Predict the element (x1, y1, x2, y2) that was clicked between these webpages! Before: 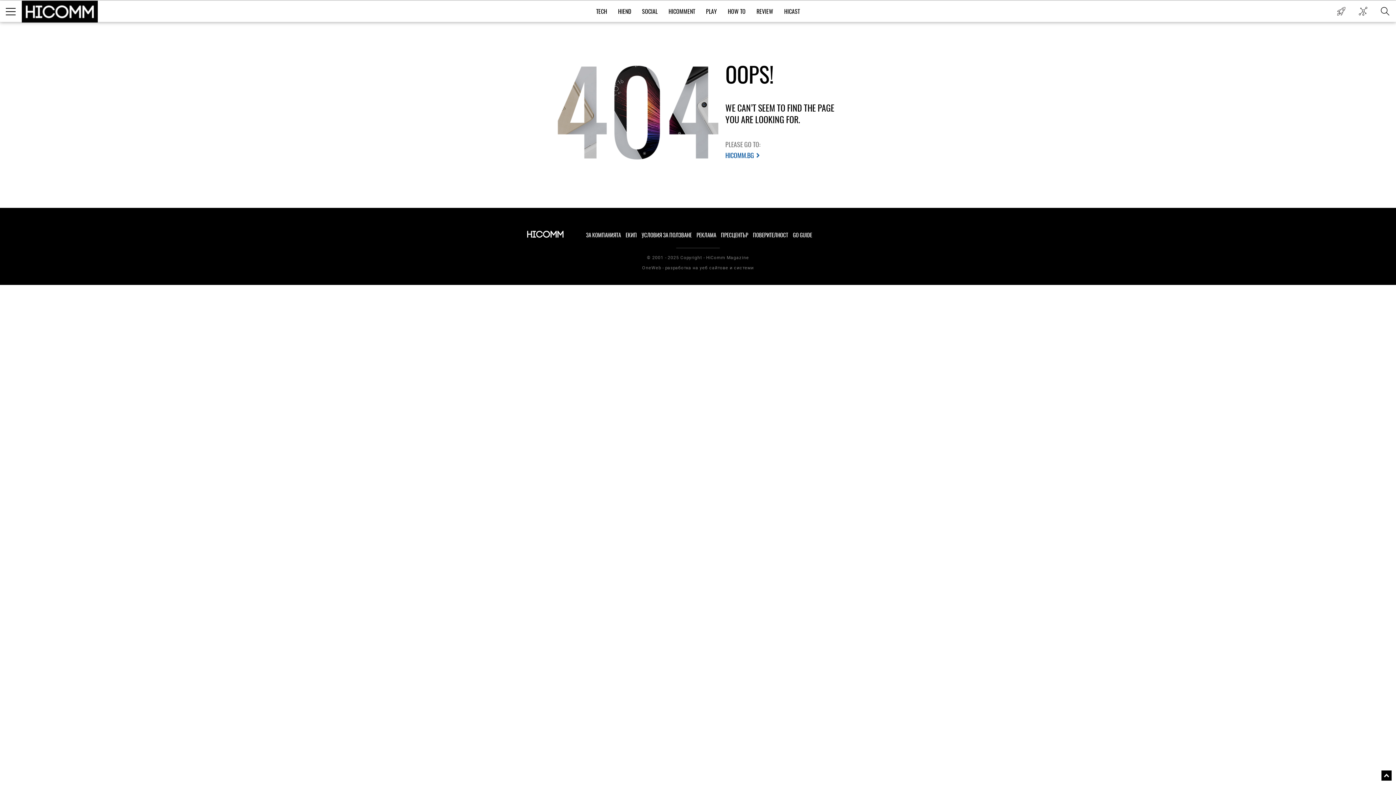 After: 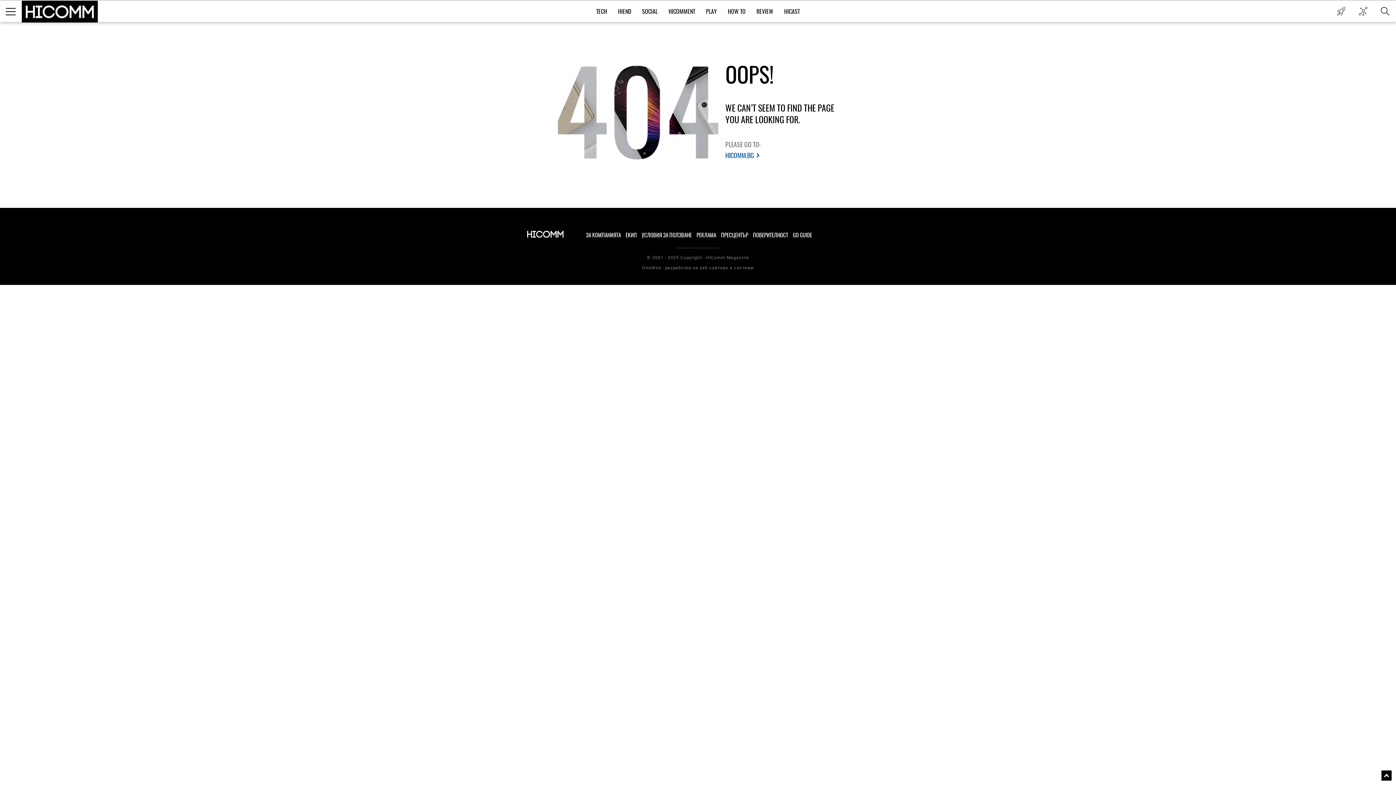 Action: bbox: (642, 265, 754, 270) label: OneWeb - разработка на уеб сайтове и системи